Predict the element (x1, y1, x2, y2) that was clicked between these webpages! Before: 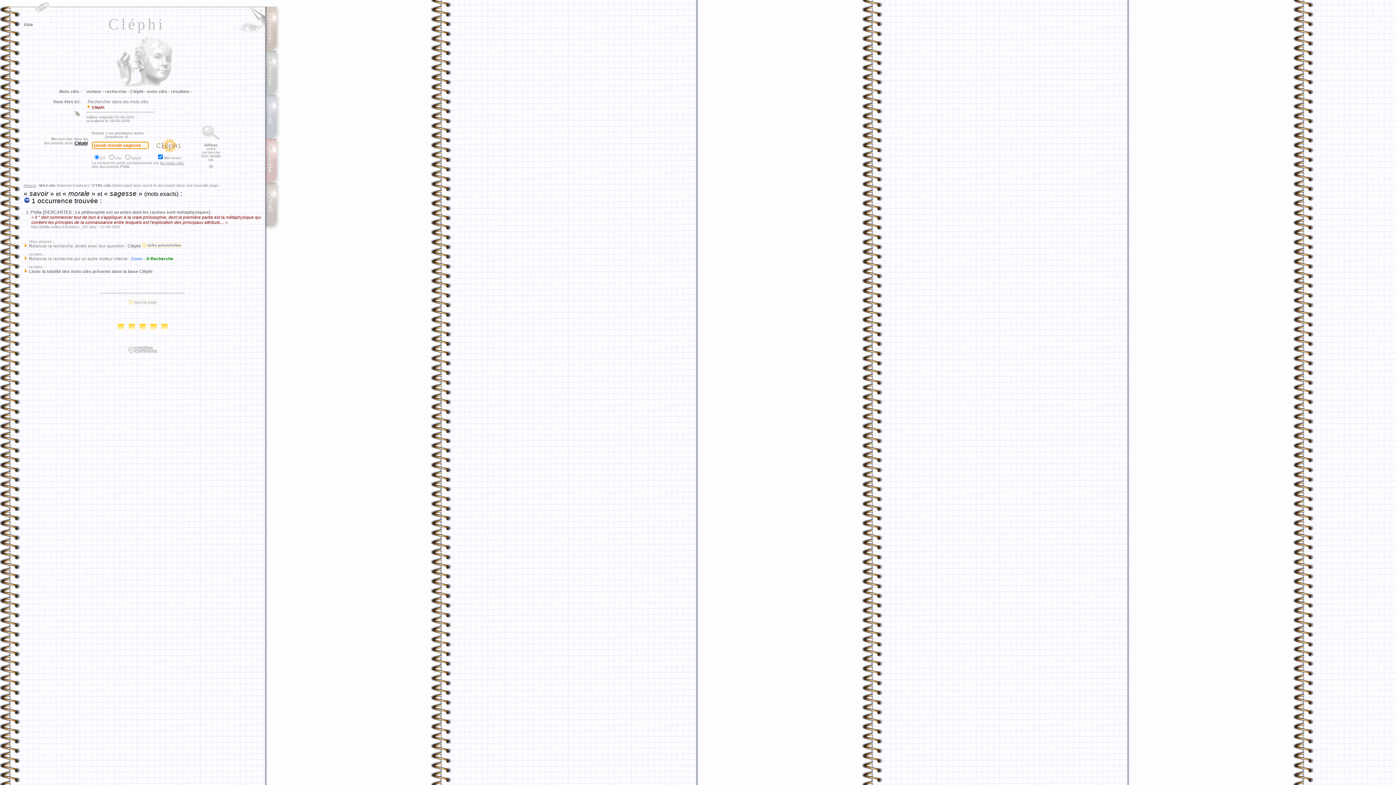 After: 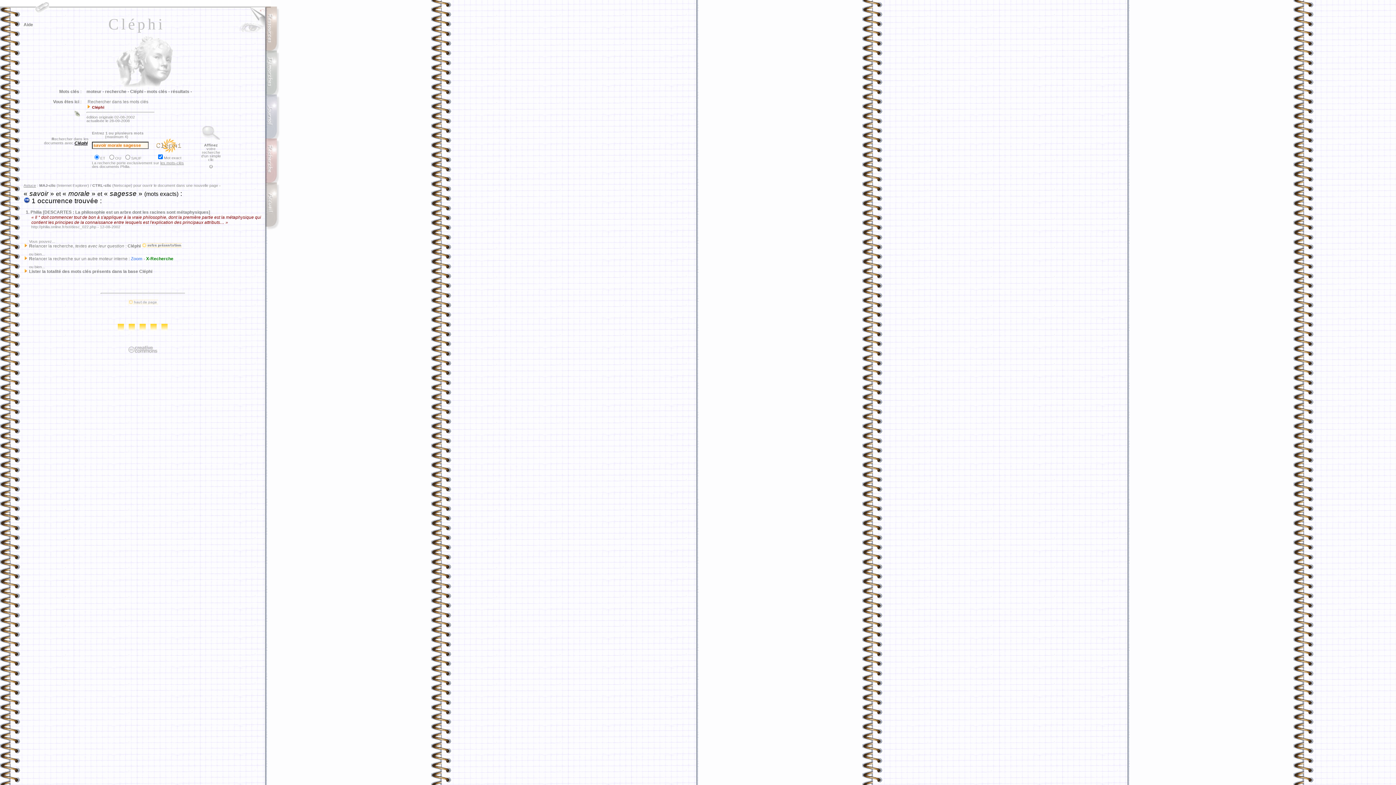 Action: bbox: (0, 1, 270, 7)